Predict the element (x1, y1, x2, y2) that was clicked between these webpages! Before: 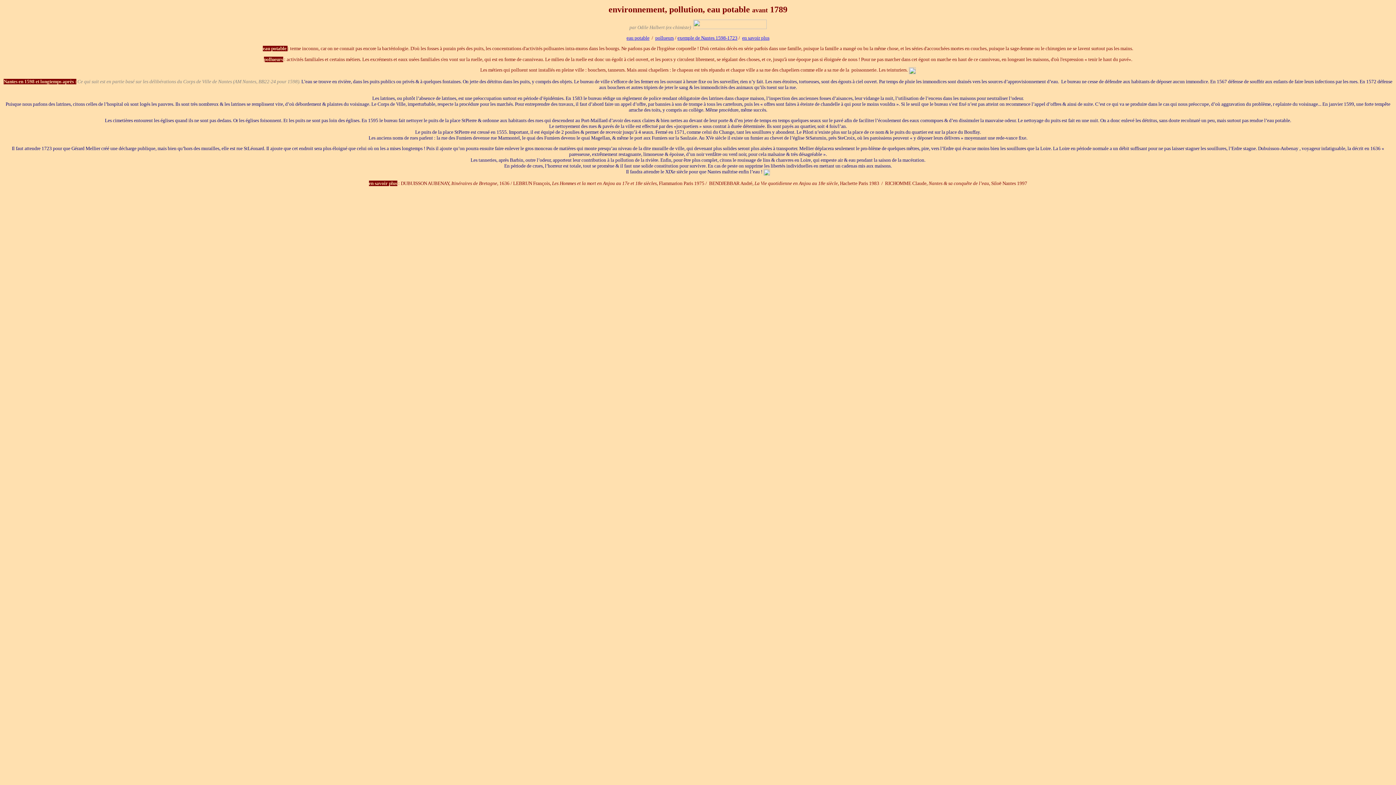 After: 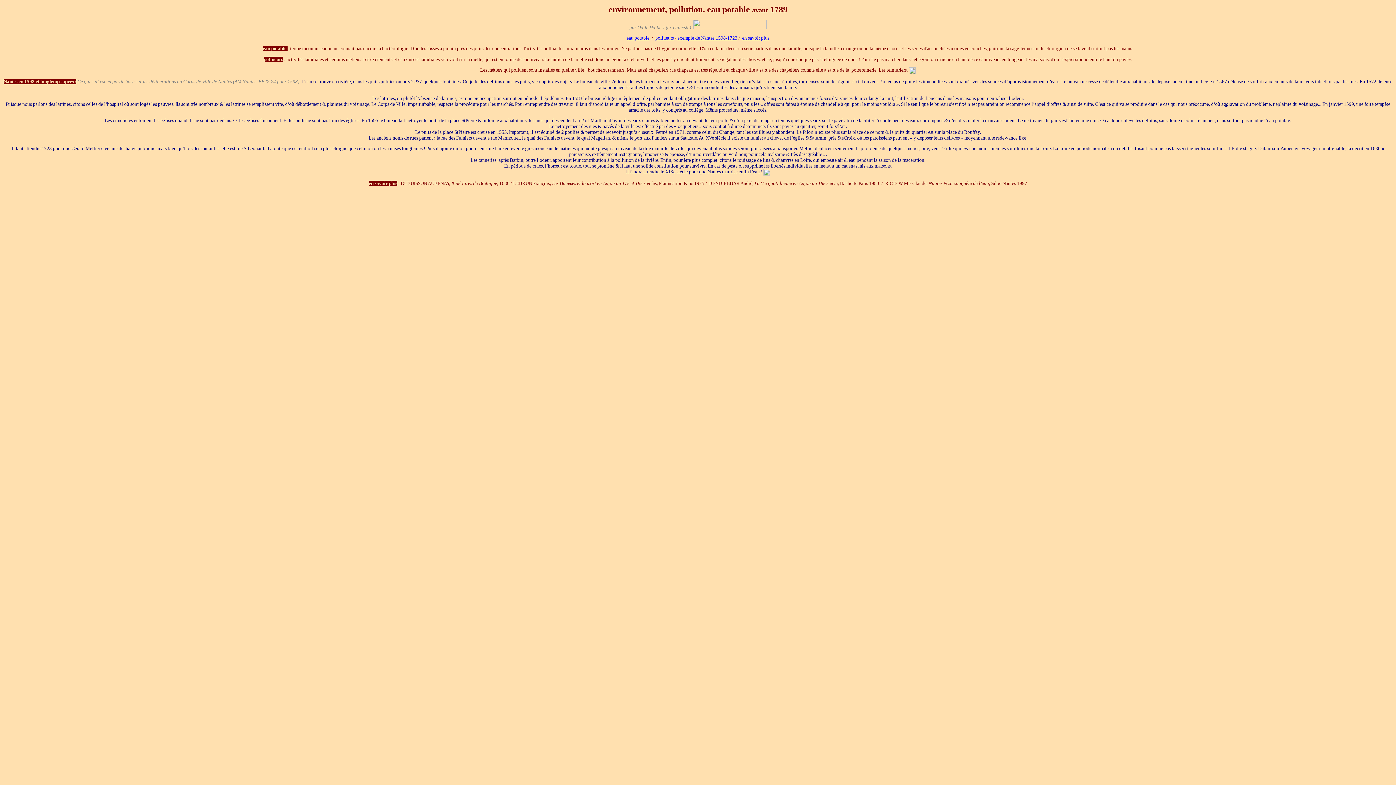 Action: bbox: (655, 35, 674, 40) label: pollueurs